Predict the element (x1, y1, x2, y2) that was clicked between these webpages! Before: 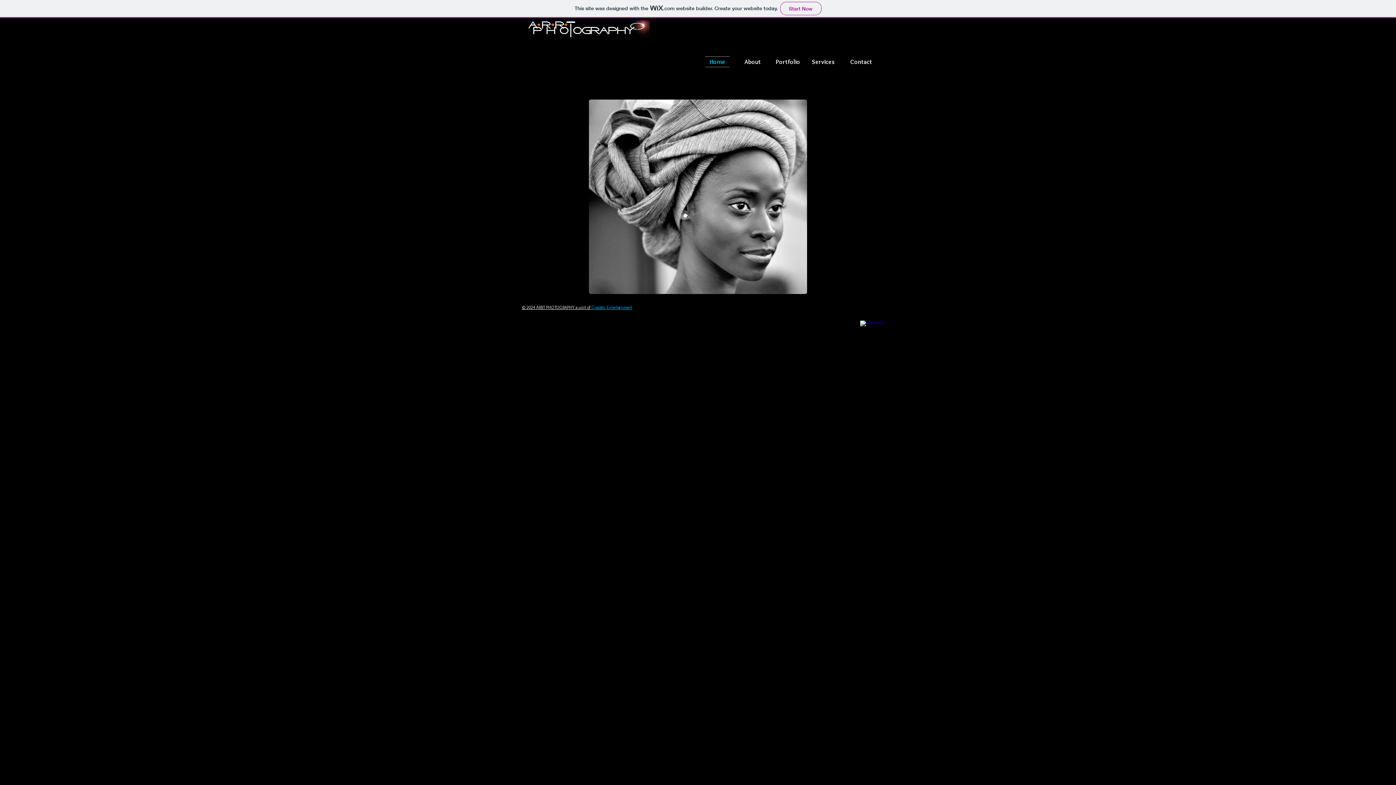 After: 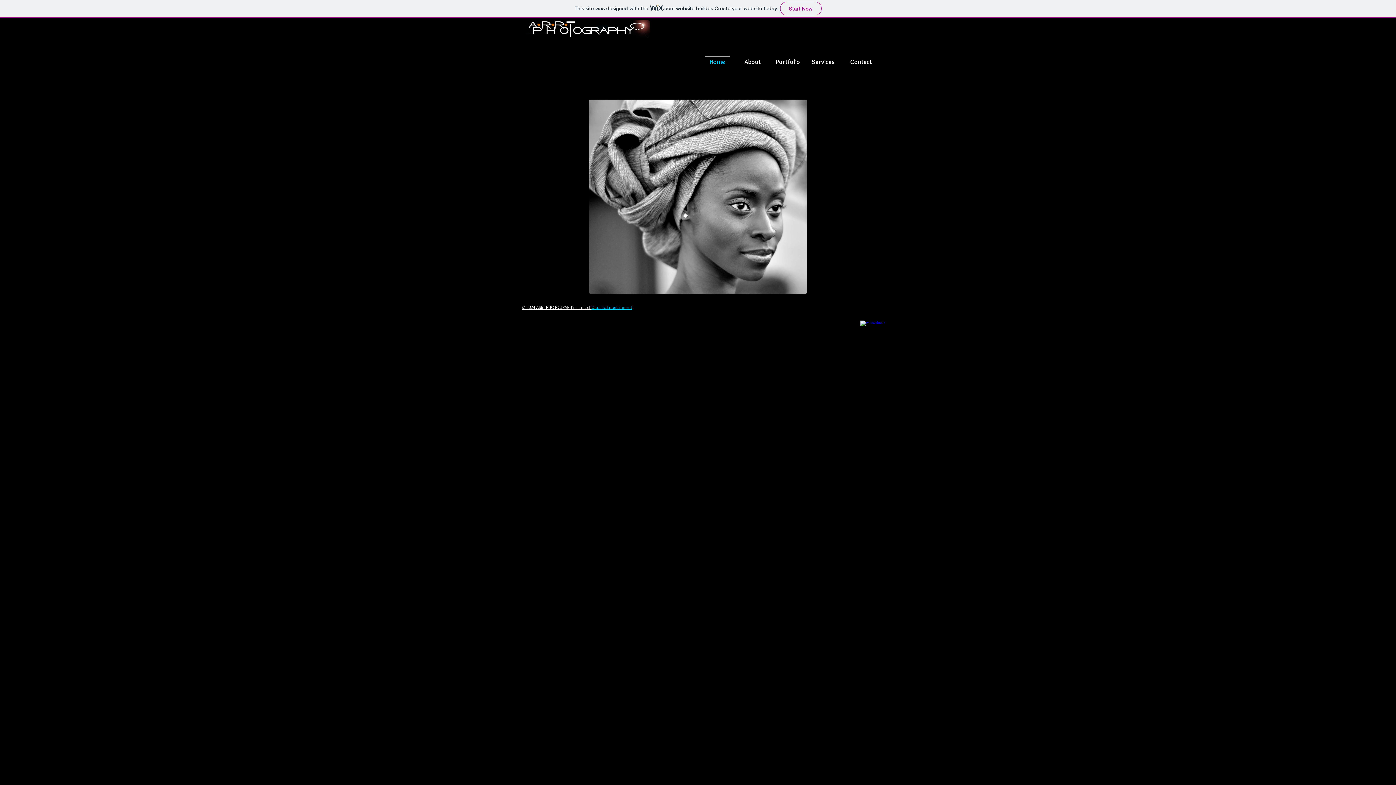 Action: bbox: (700, 56, 735, 67) label: Home